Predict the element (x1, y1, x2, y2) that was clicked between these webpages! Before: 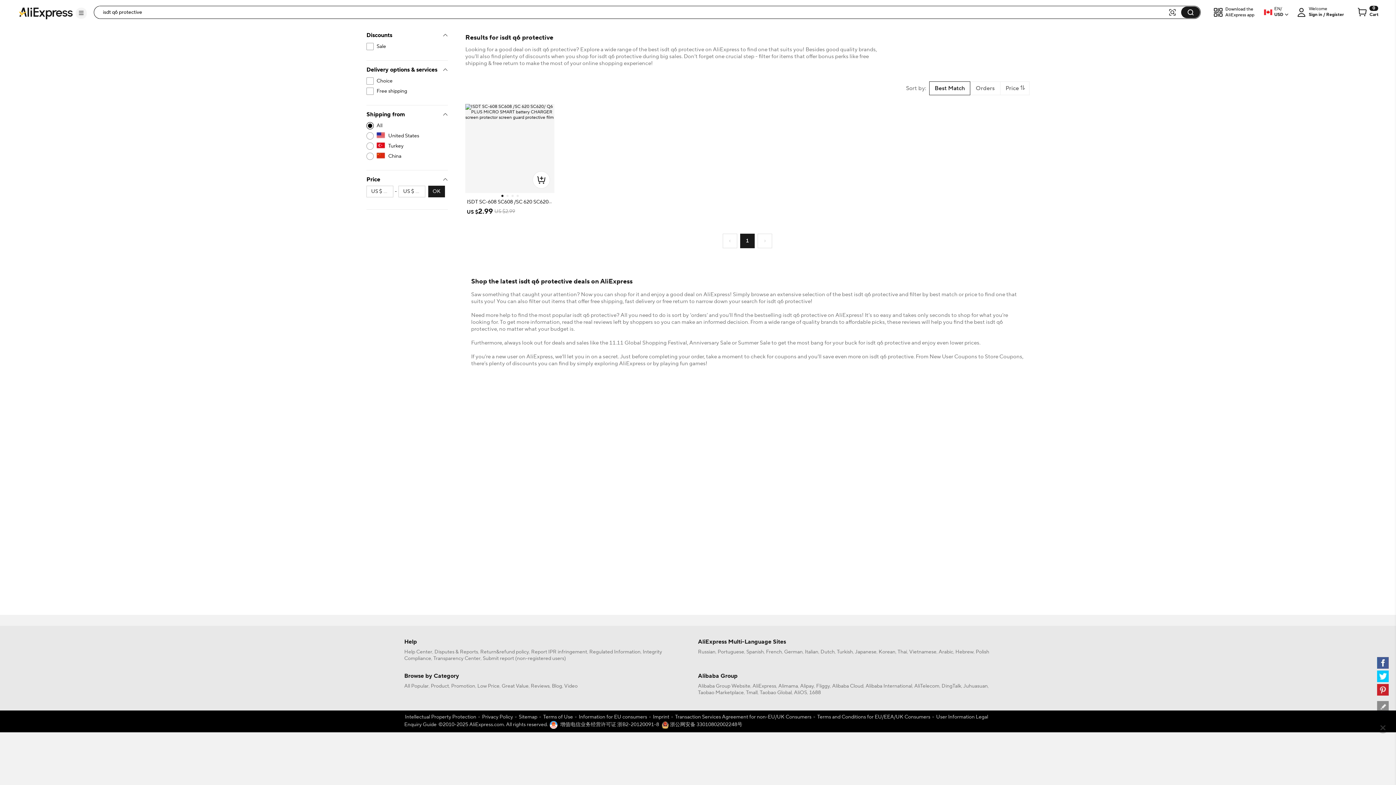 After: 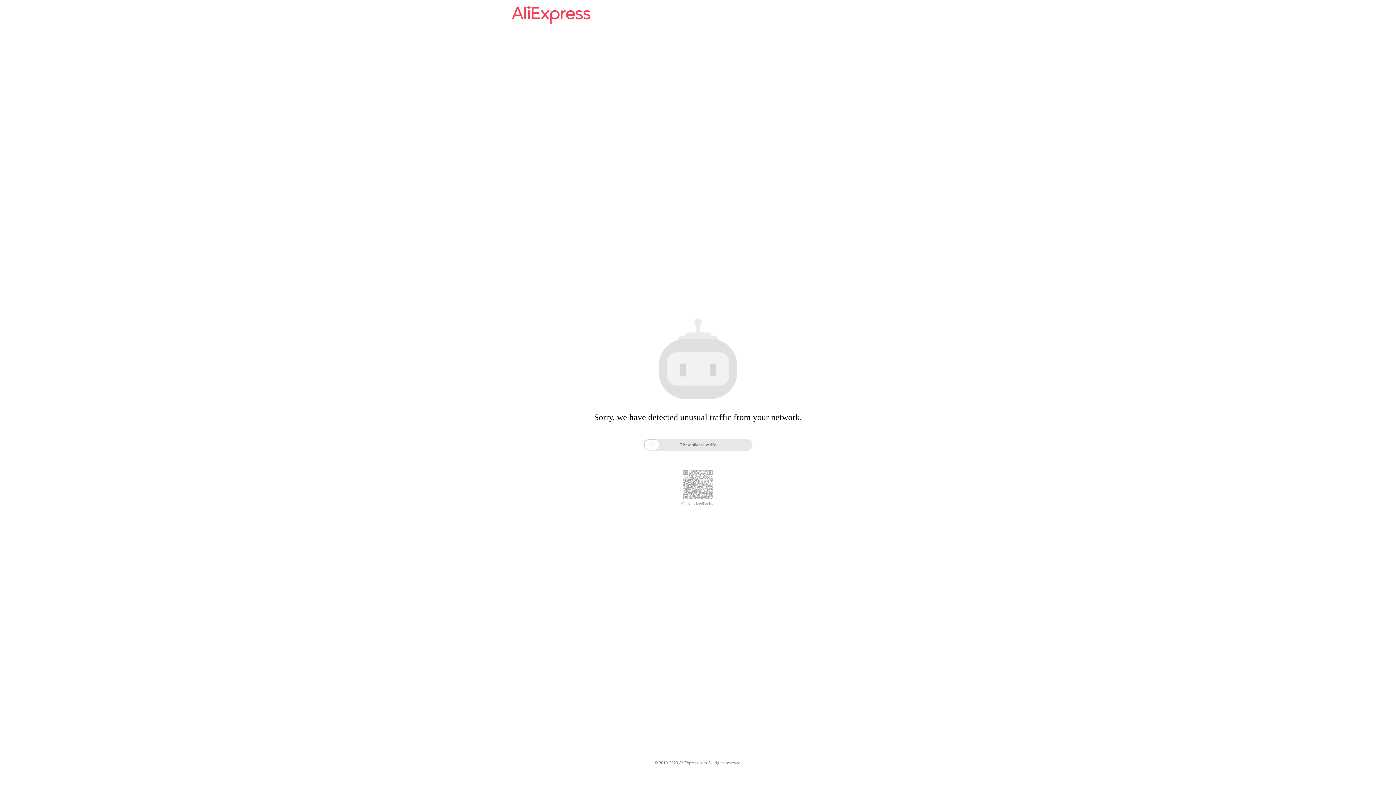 Action: bbox: (717, 649, 744, 655) label: Portuguese